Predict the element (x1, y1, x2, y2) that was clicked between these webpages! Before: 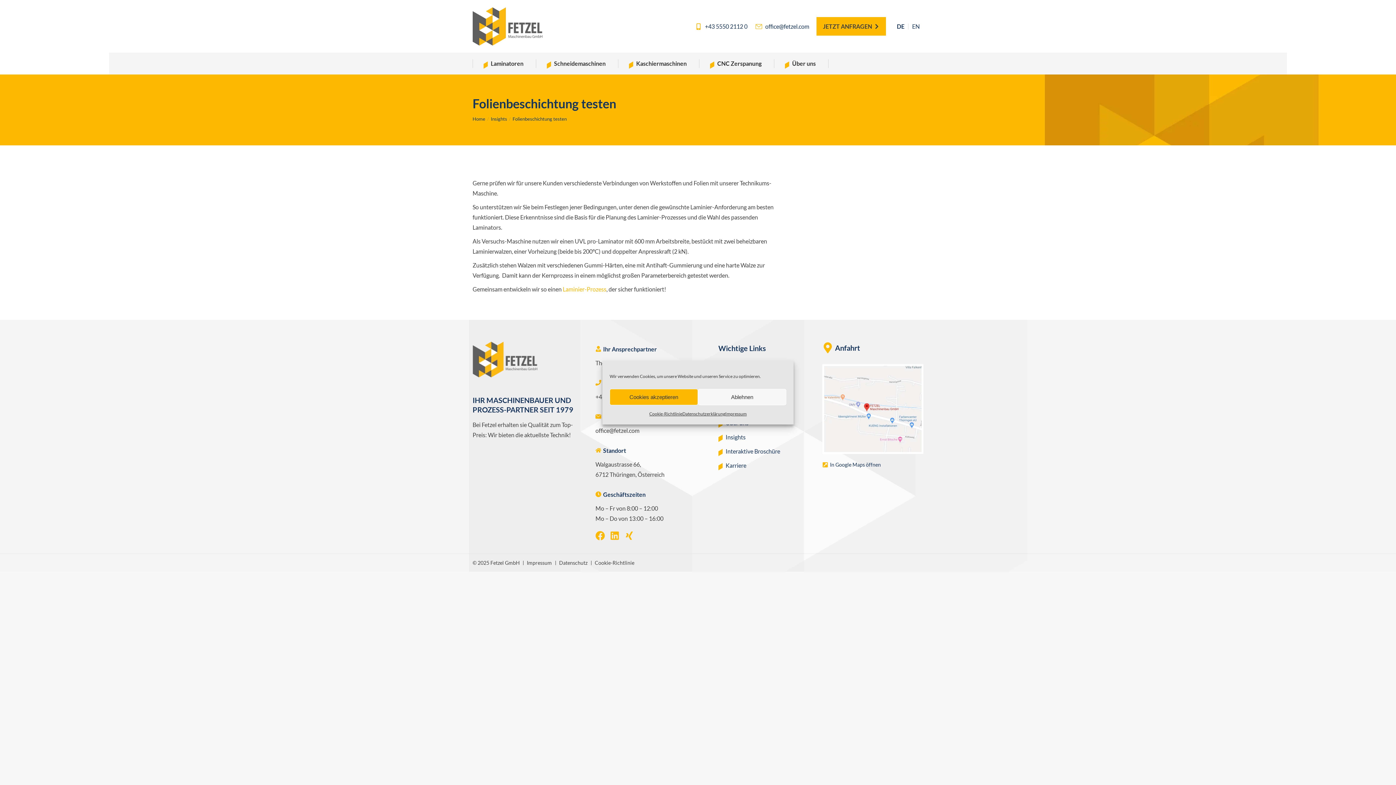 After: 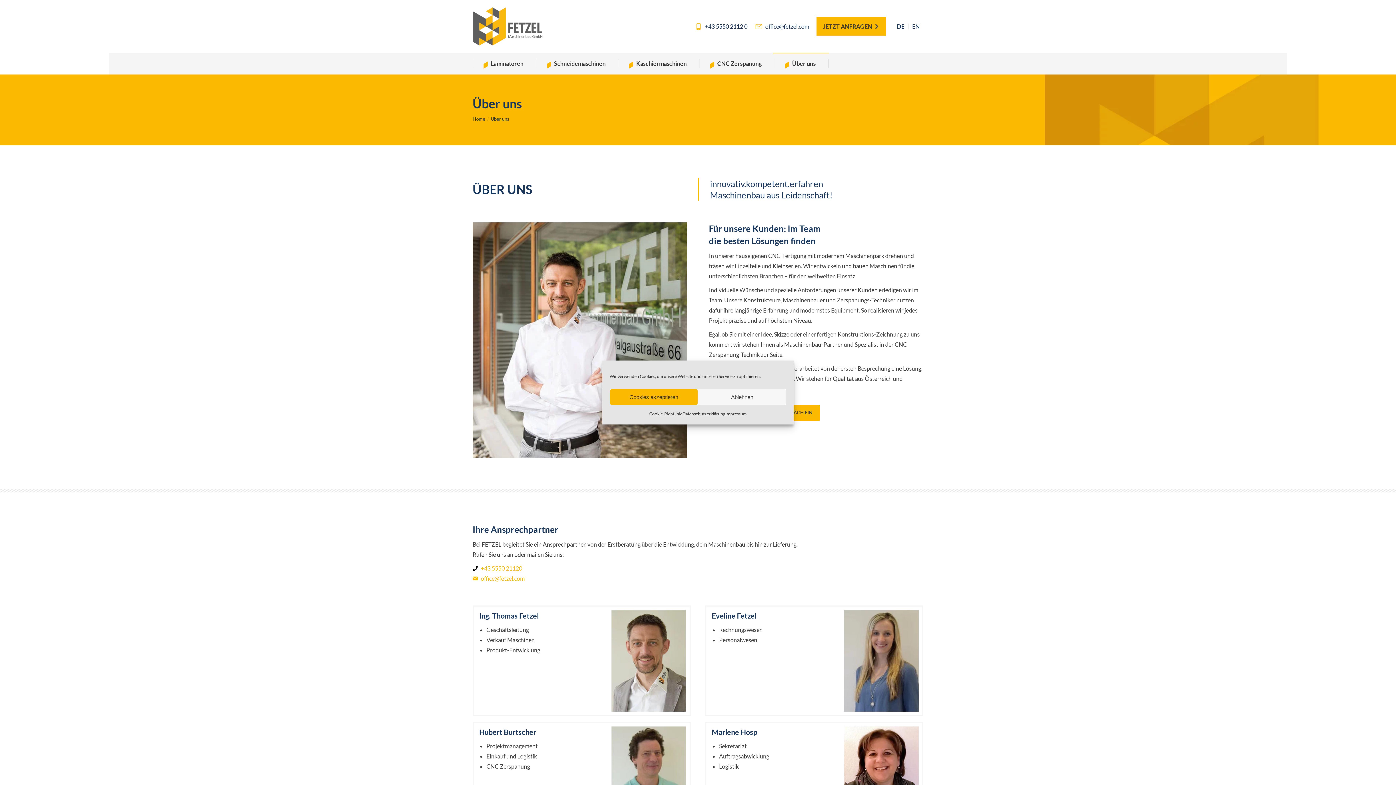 Action: bbox: (816, 17, 886, 35) label: JETZT ANFRAGEN